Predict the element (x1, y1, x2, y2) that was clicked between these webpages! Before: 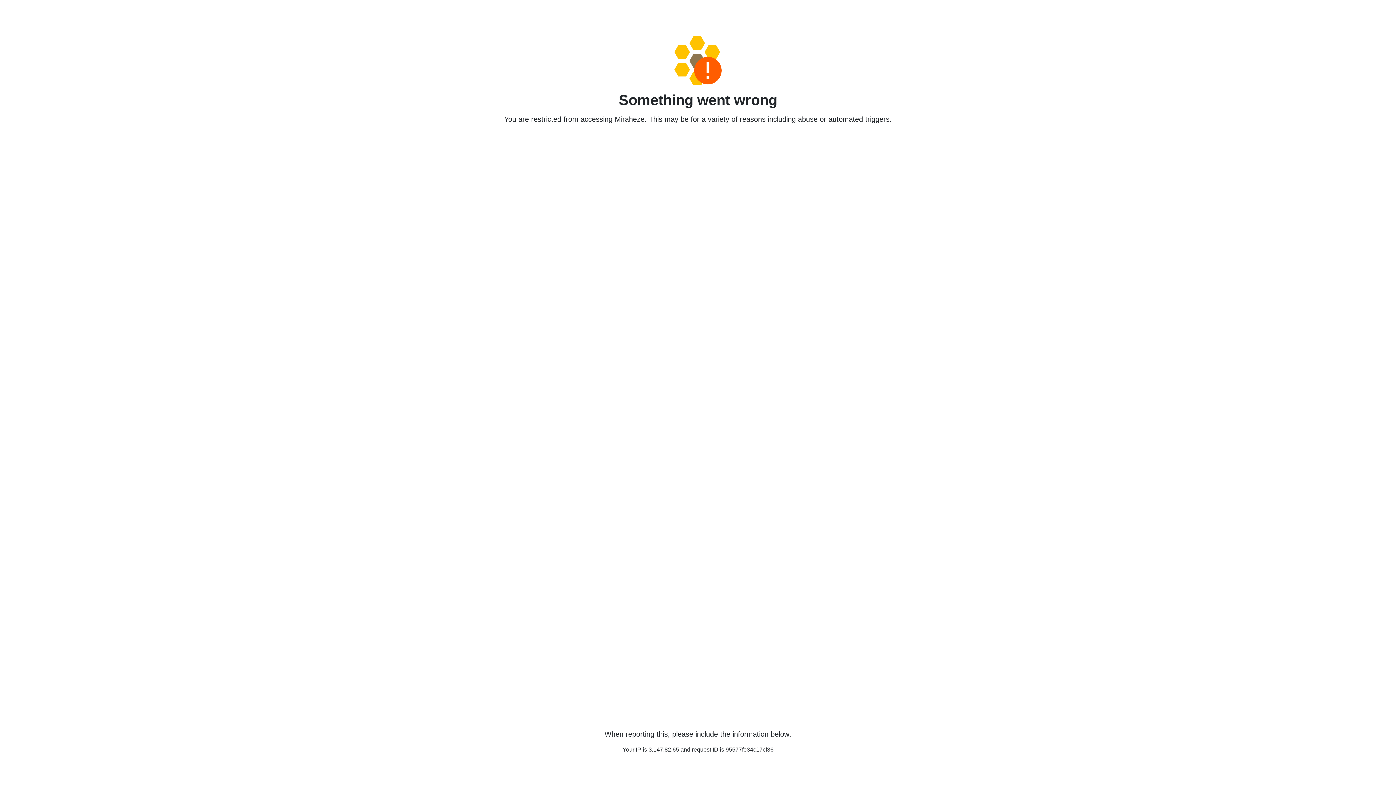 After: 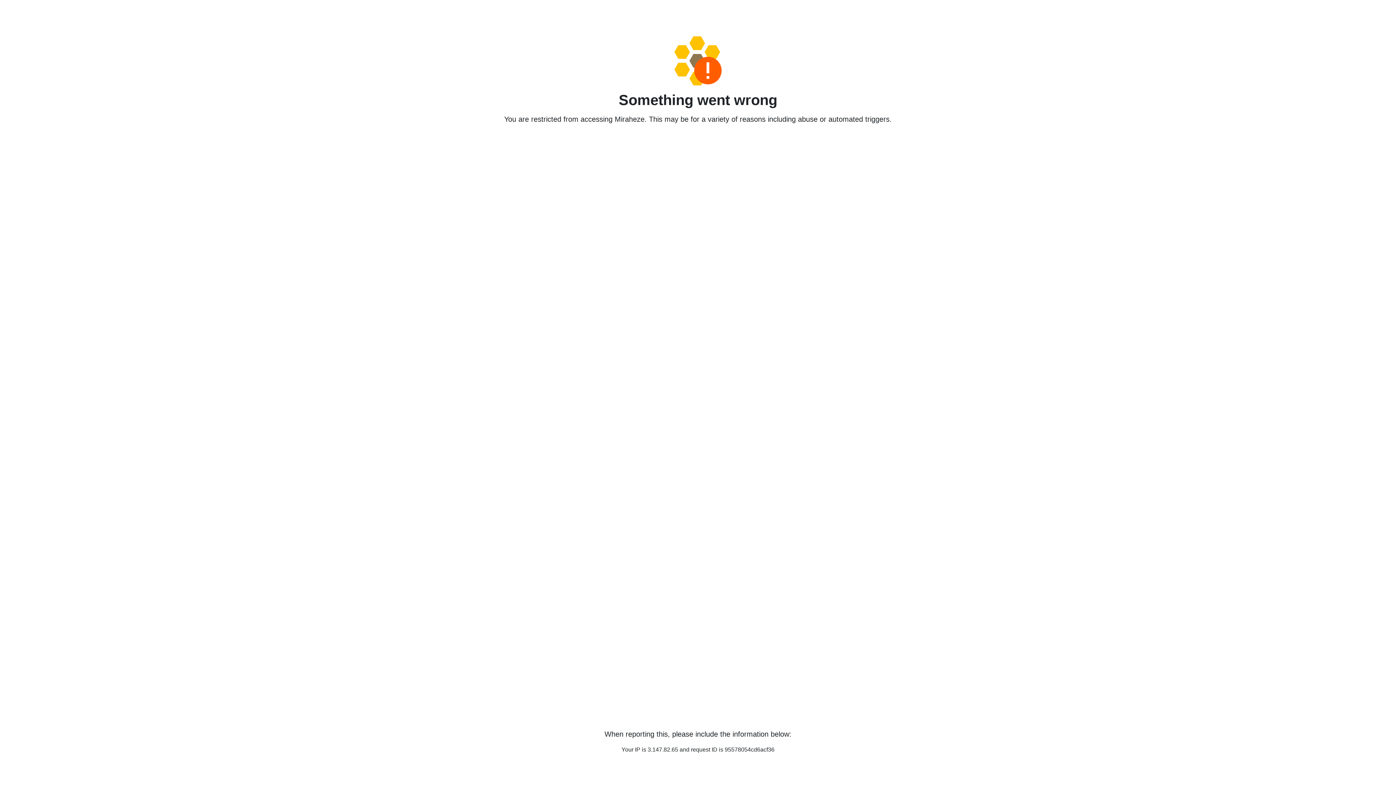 Action: bbox: (458, 36, 938, 85)